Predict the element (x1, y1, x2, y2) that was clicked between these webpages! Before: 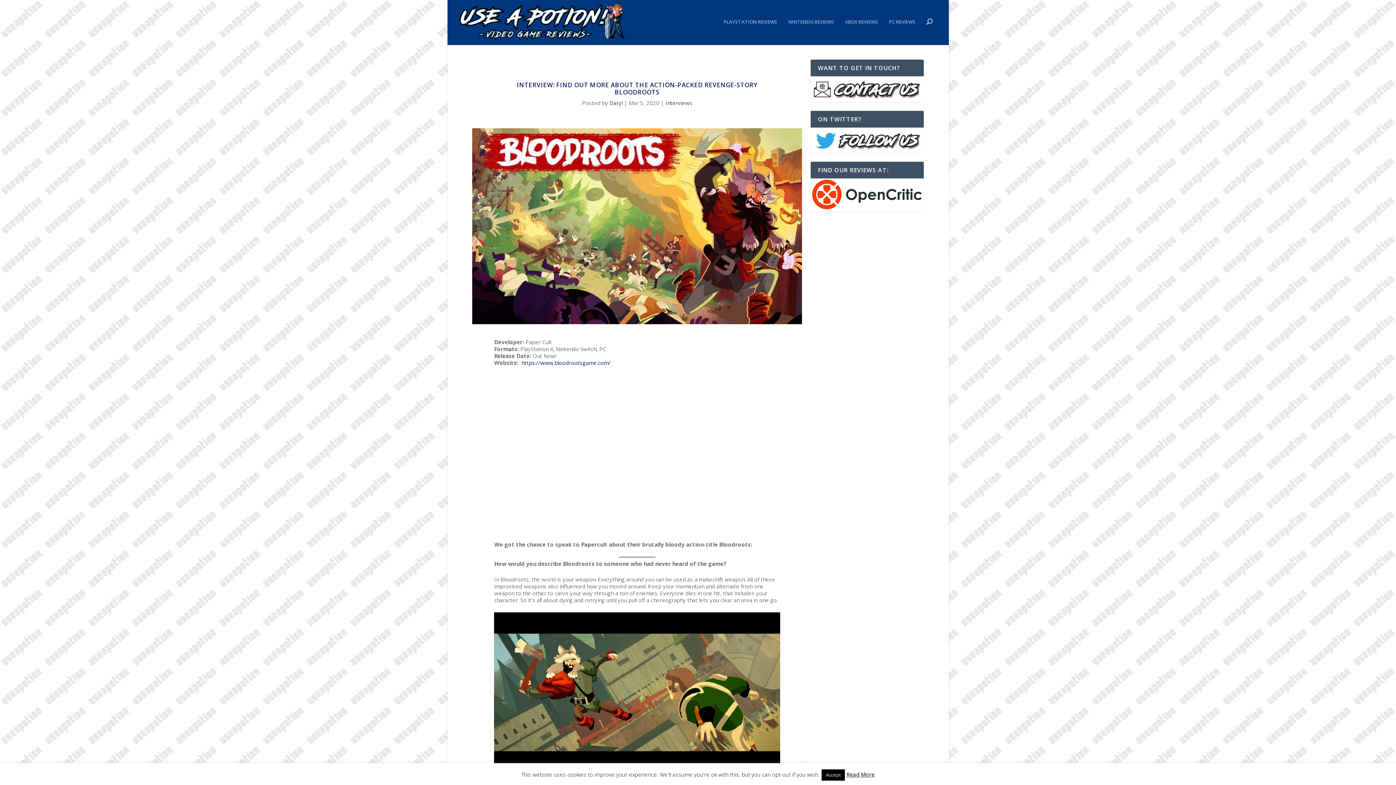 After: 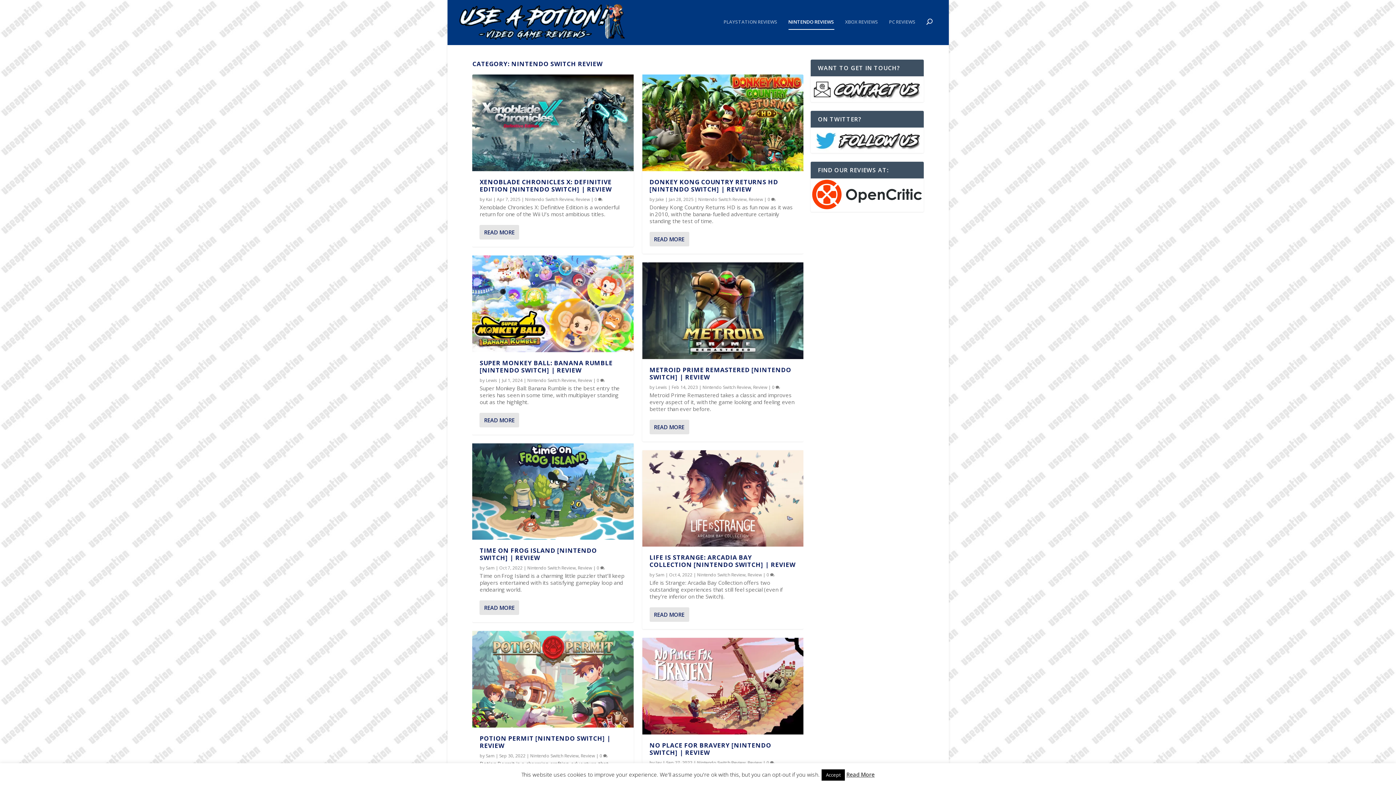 Action: label: NINTENDO REVIEWS bbox: (788, 19, 834, 45)